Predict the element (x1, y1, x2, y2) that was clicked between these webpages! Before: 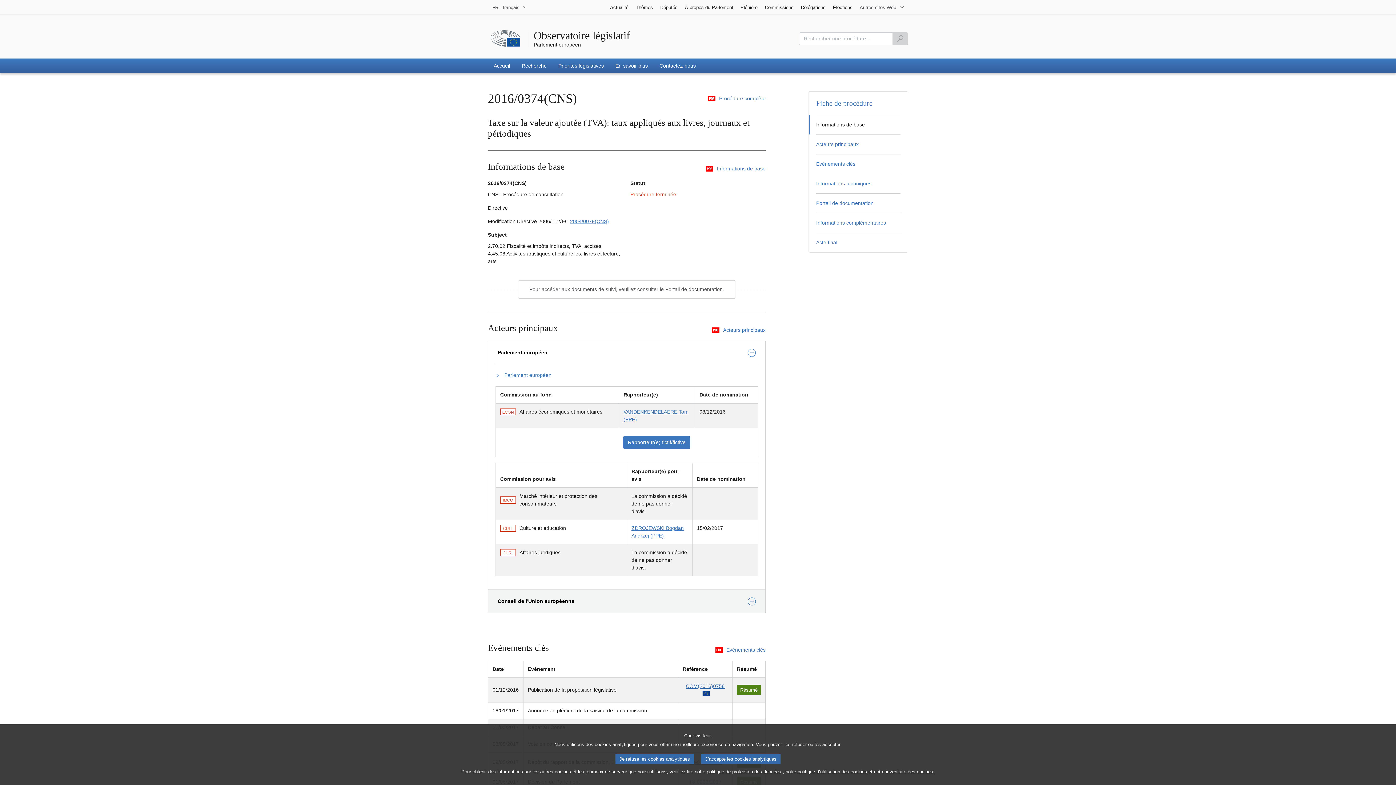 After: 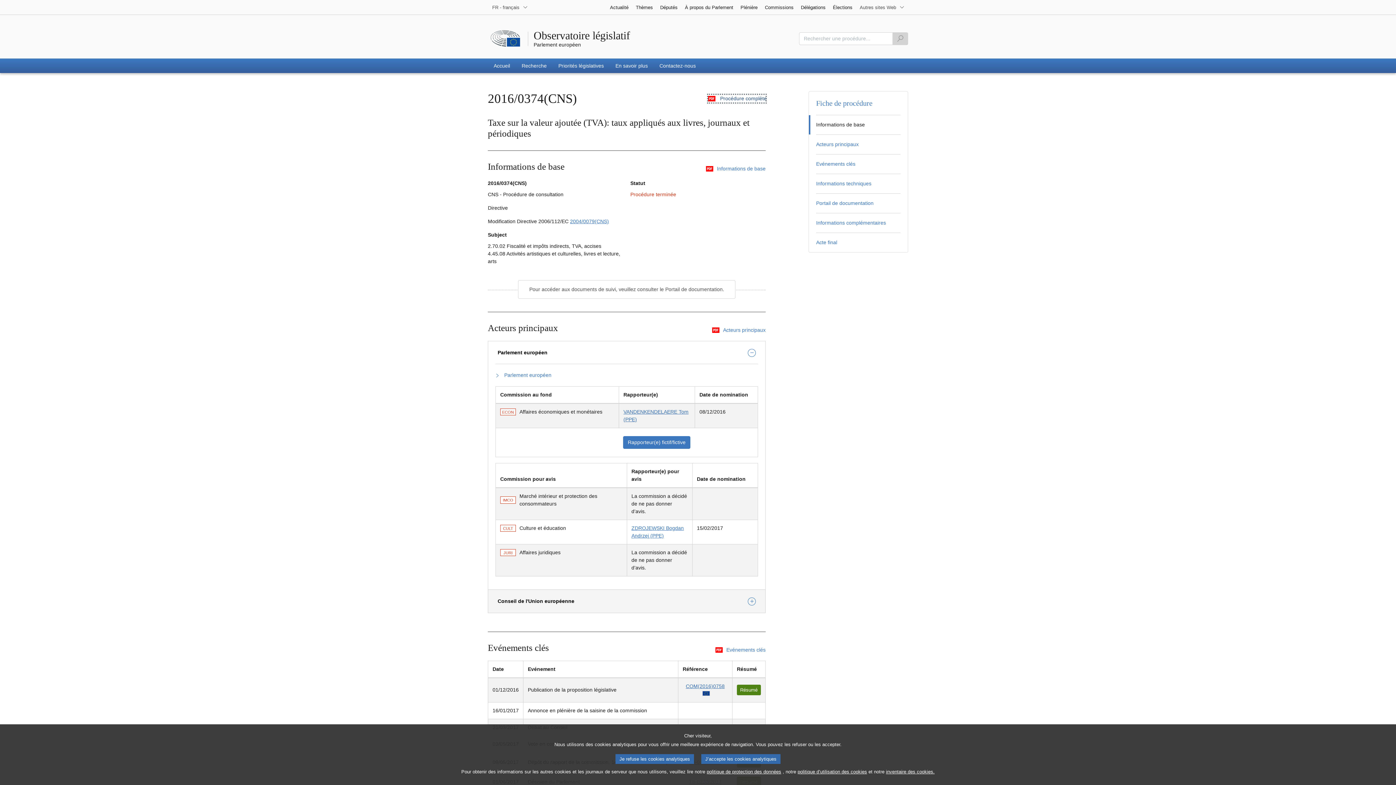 Action: label: Procédure complète bbox: (708, 94, 765, 102)